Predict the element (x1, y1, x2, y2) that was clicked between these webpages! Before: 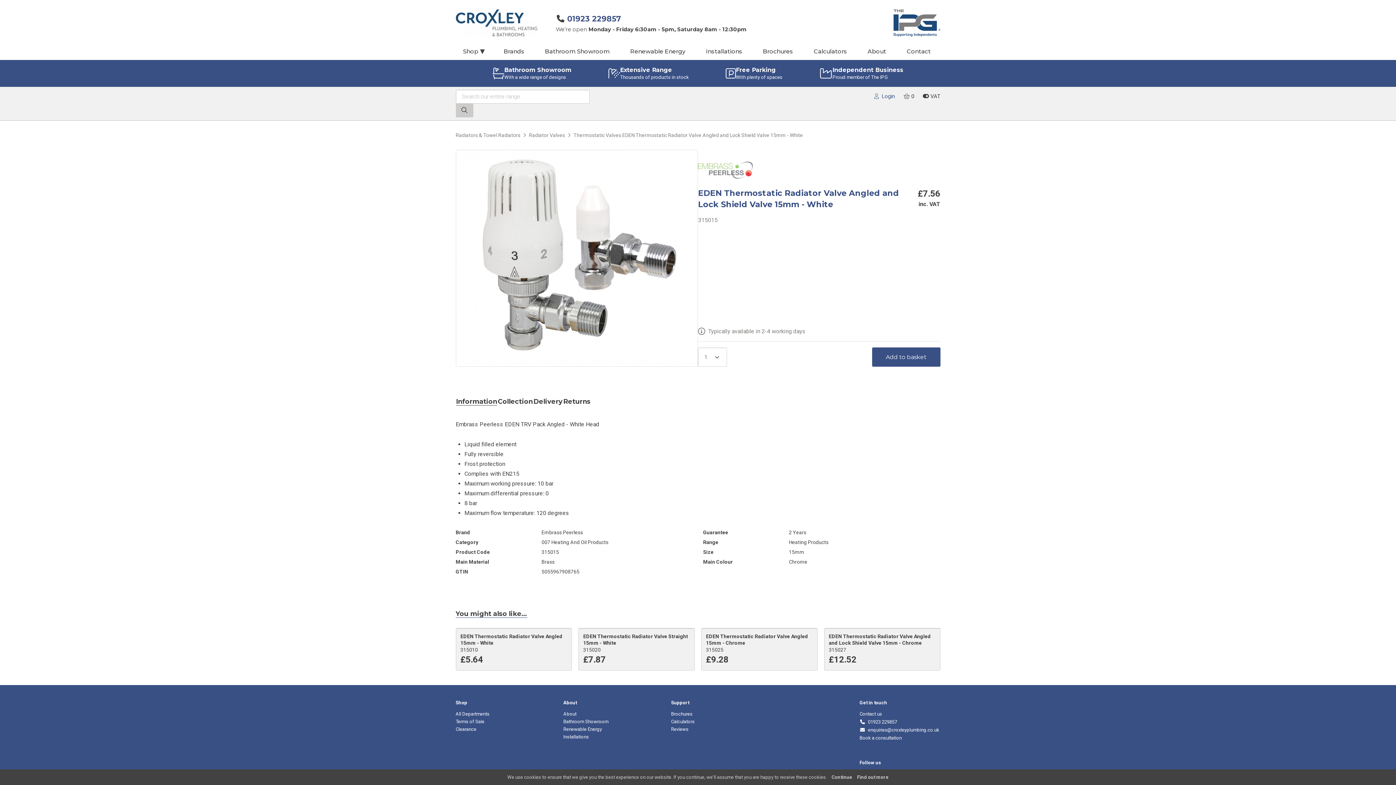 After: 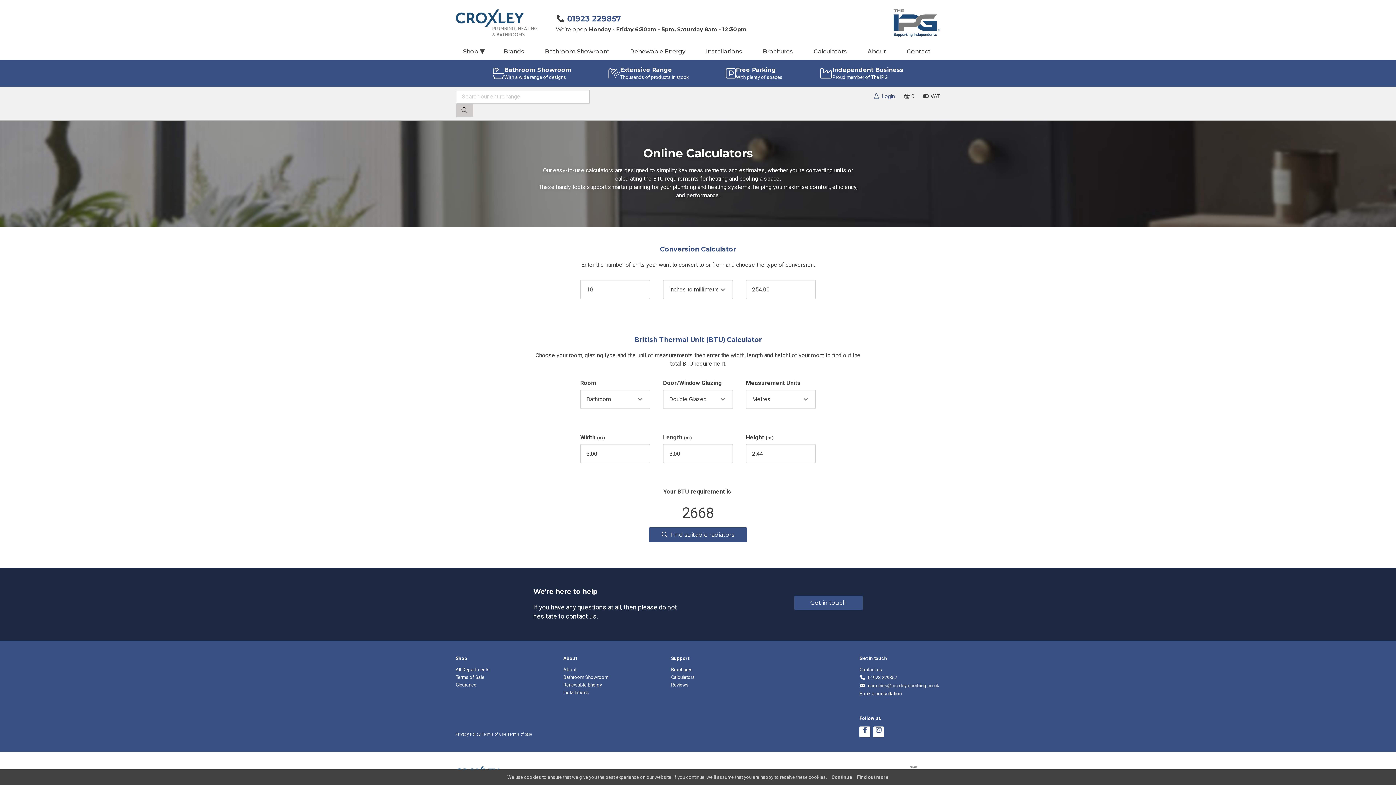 Action: label: Calculators bbox: (671, 719, 694, 724)